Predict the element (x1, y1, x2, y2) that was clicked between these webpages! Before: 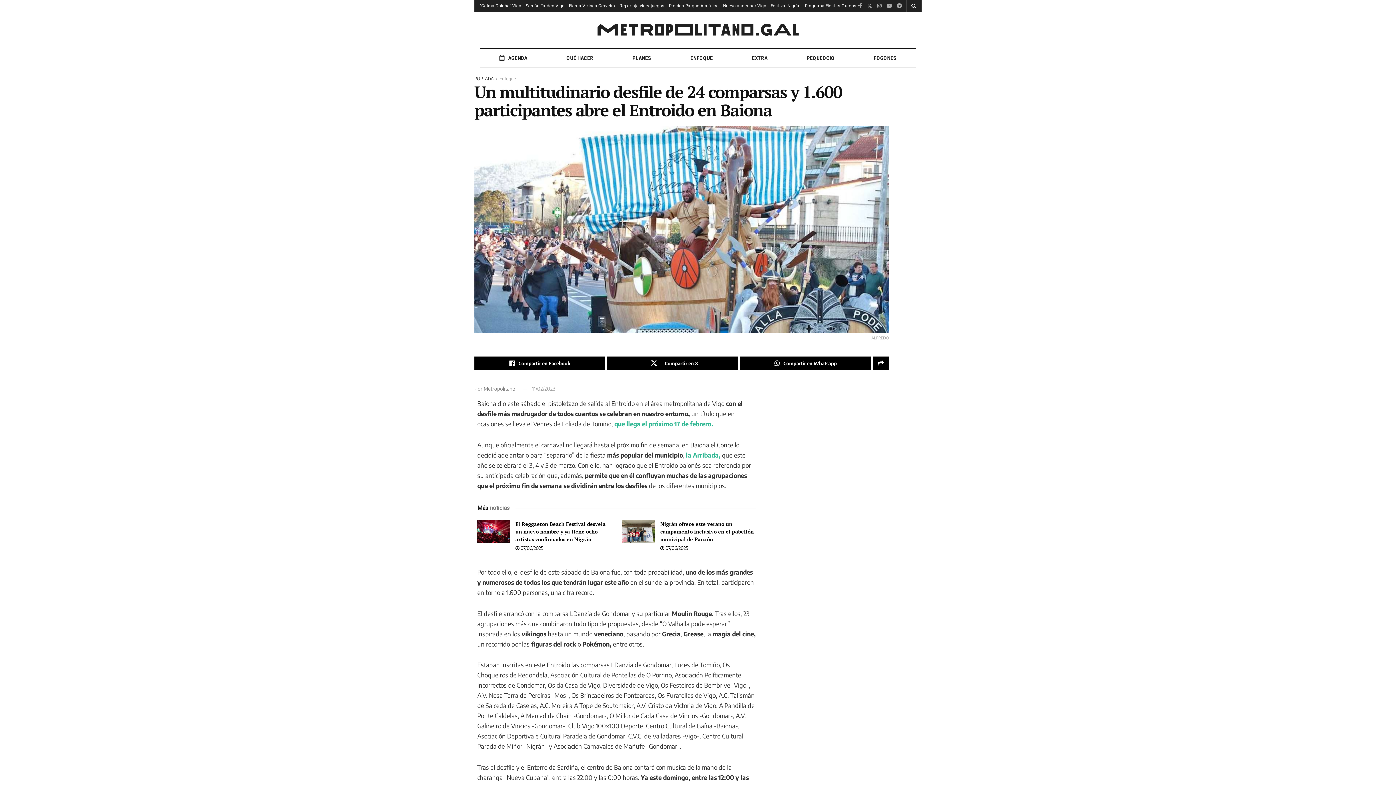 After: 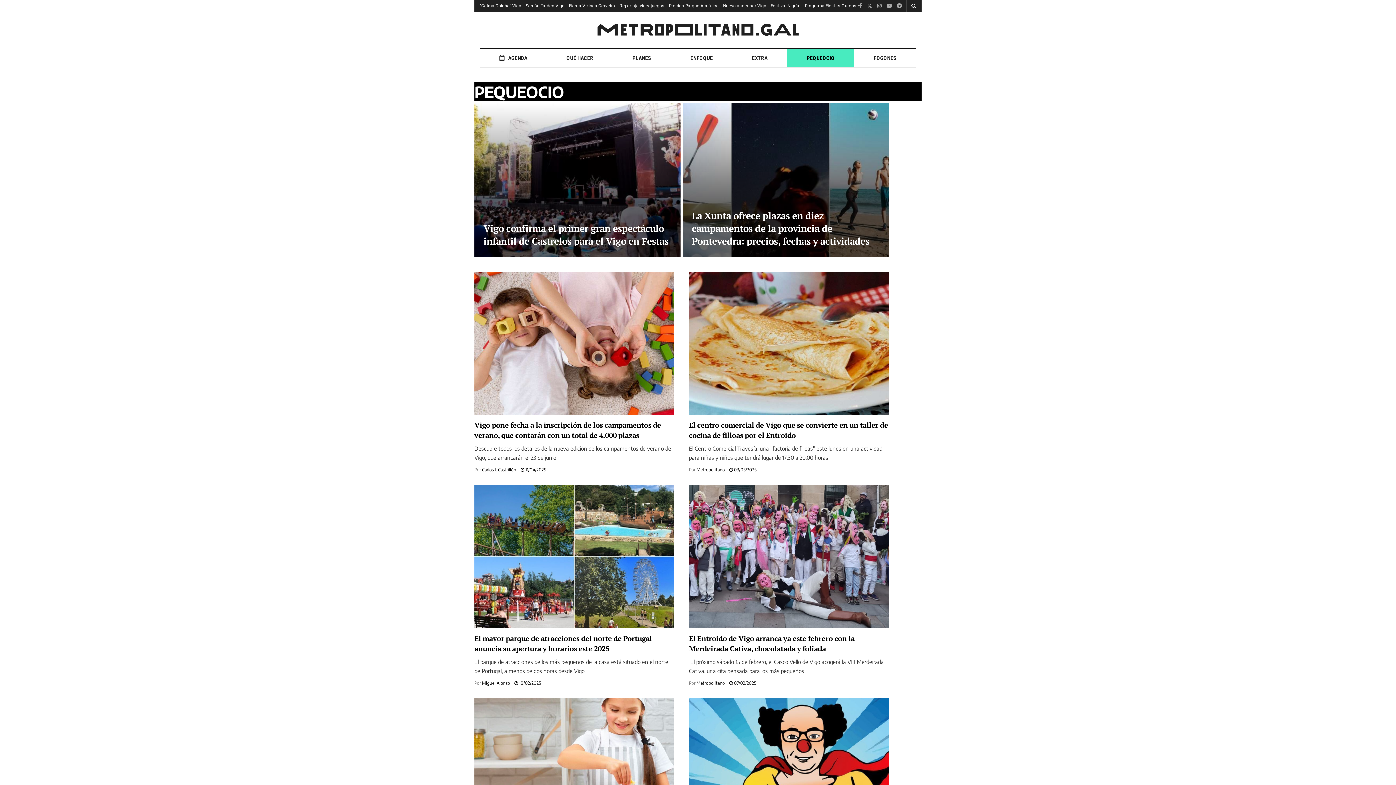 Action: bbox: (787, 49, 854, 67) label: PEQUEOCIO